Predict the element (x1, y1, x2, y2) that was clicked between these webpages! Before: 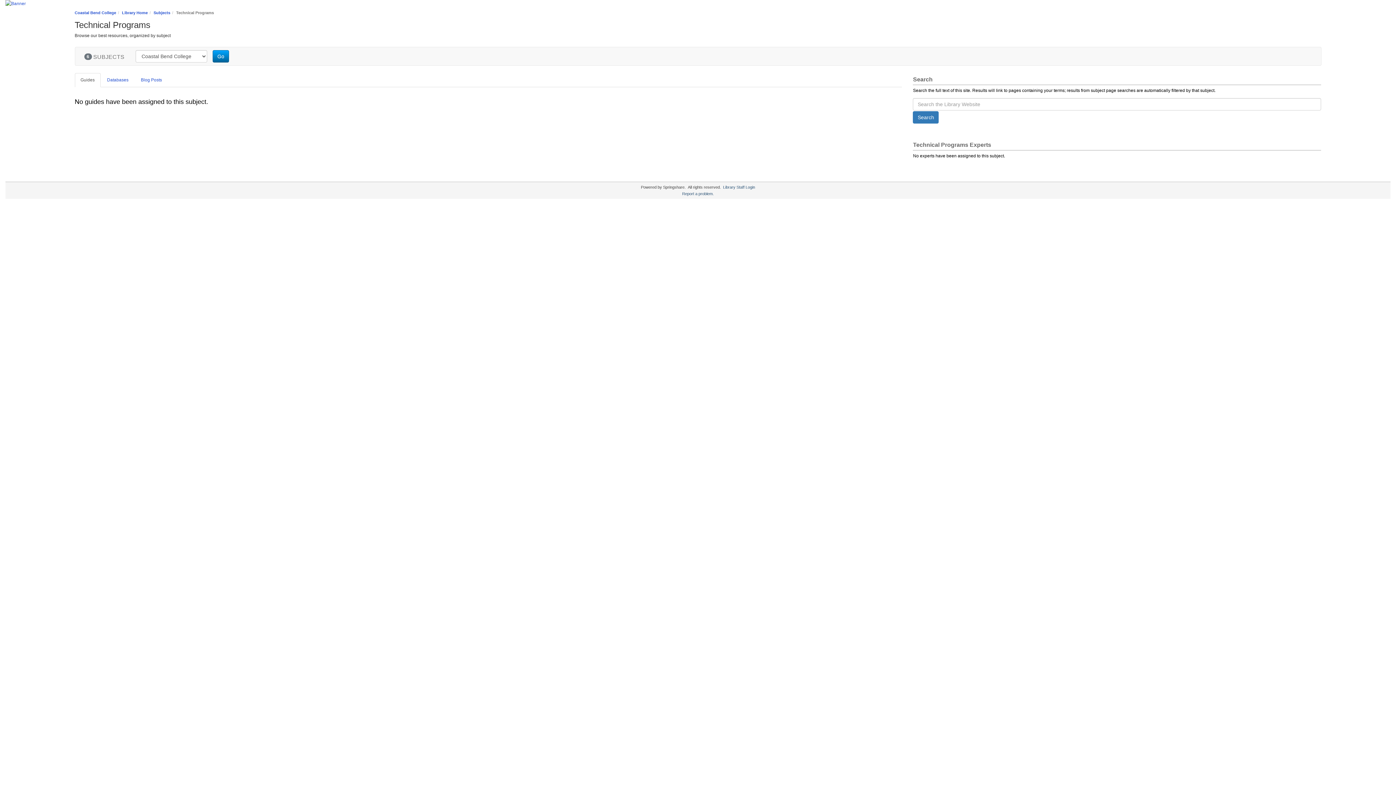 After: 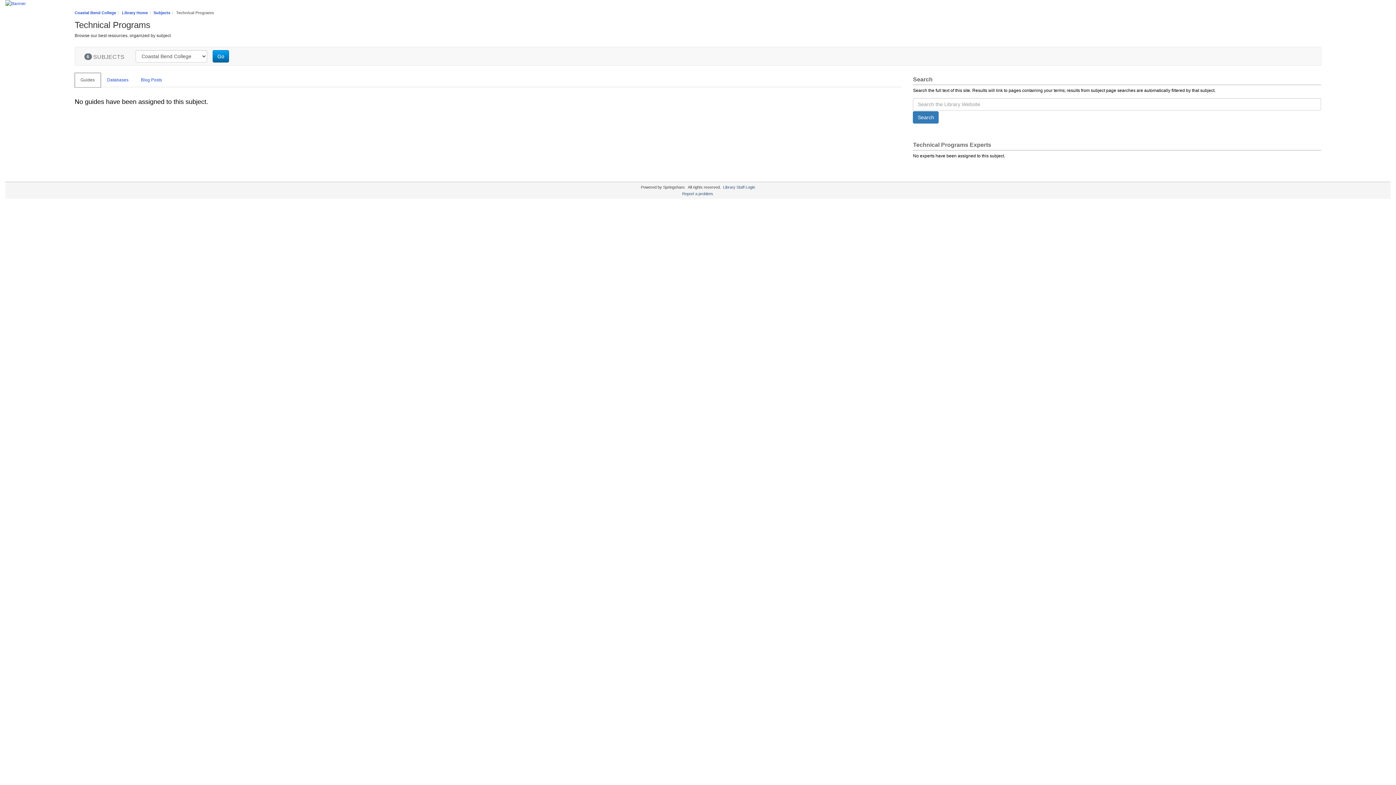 Action: label: Guides bbox: (74, 73, 100, 87)